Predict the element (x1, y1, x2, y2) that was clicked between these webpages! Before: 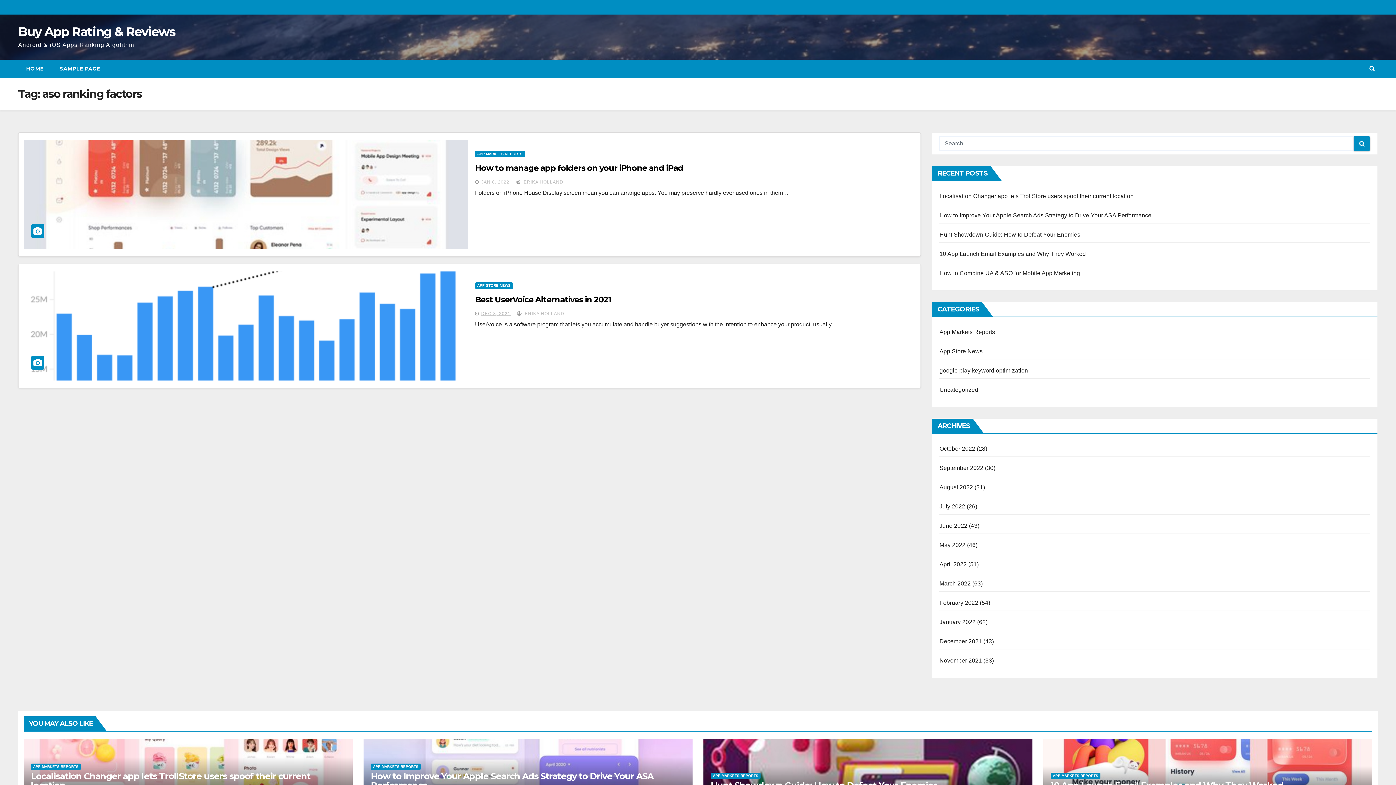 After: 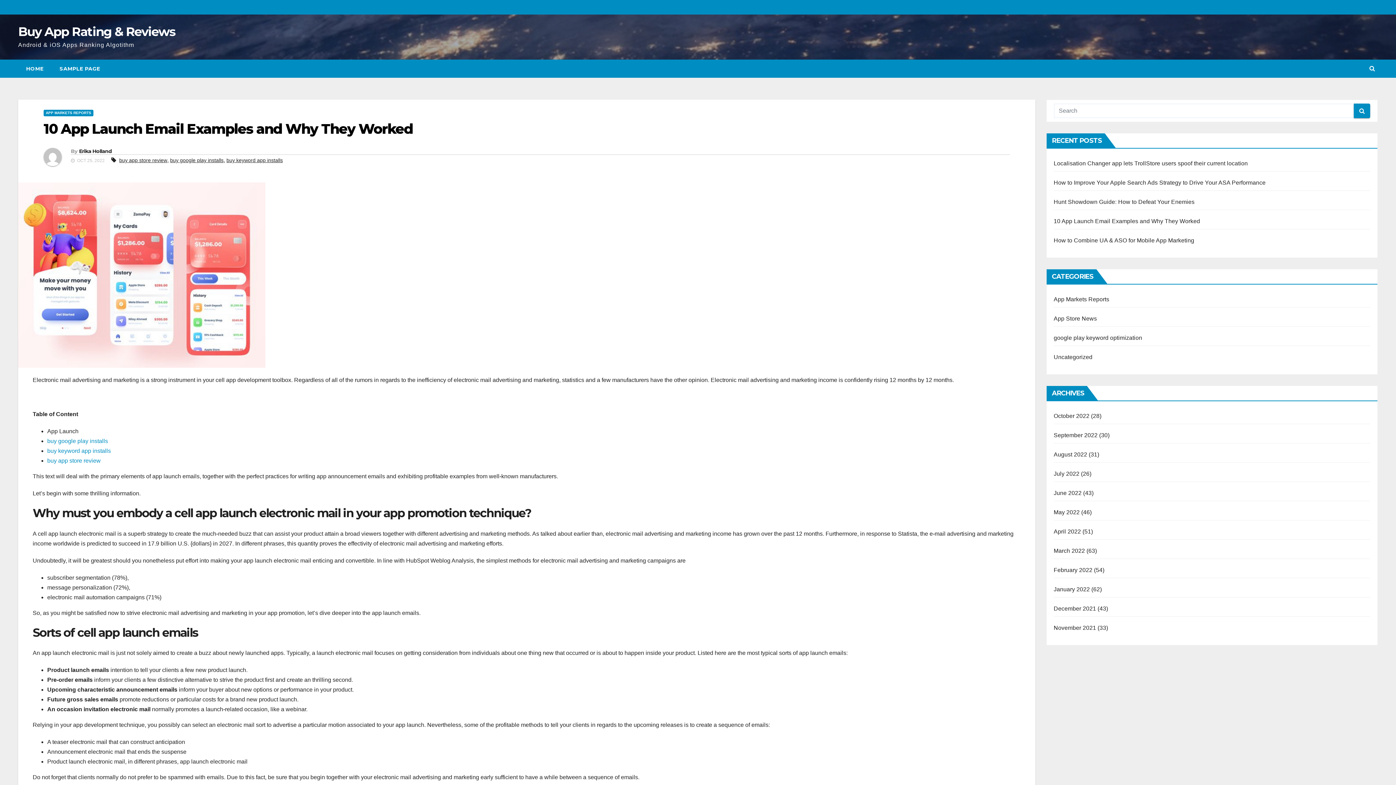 Action: label: 10 App Launch Email Examples and Why They Worked bbox: (939, 250, 1086, 257)